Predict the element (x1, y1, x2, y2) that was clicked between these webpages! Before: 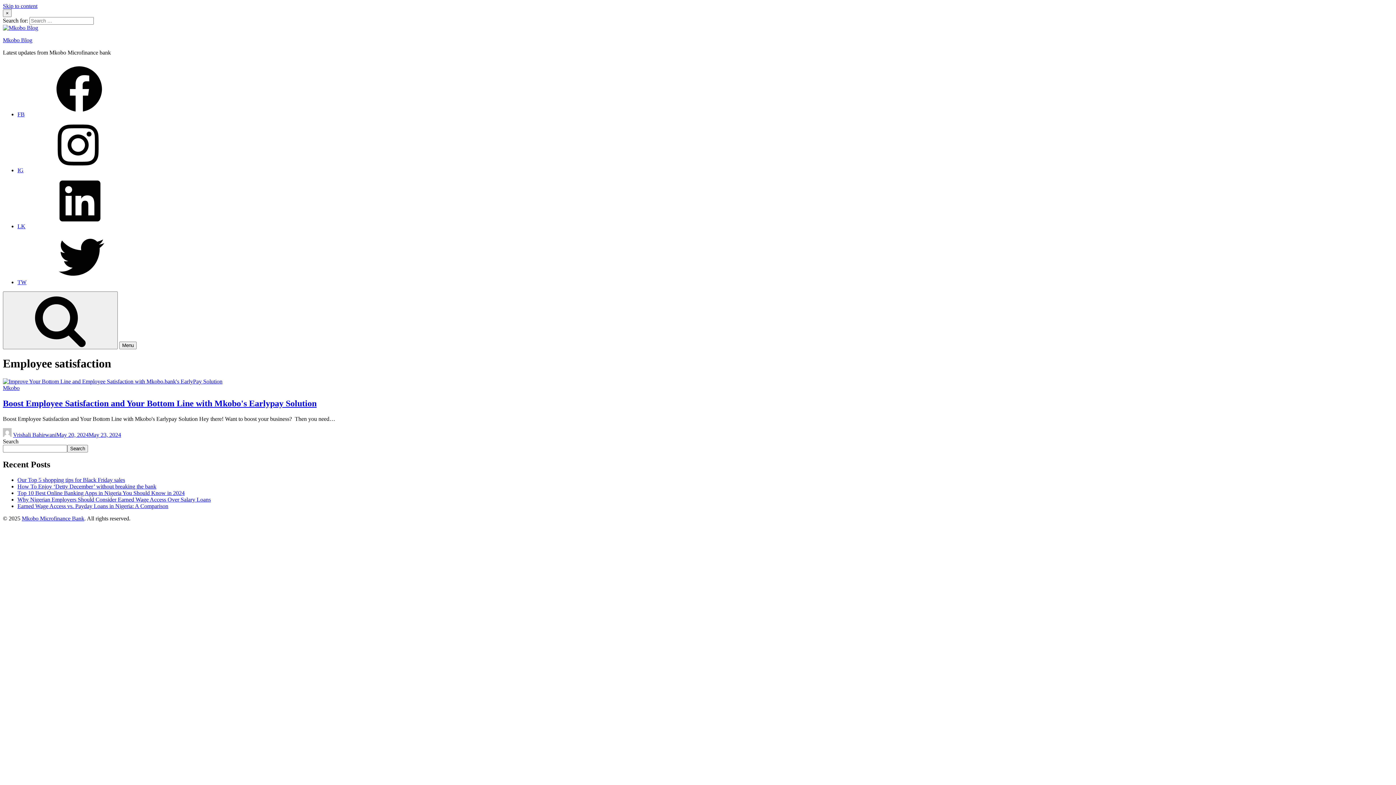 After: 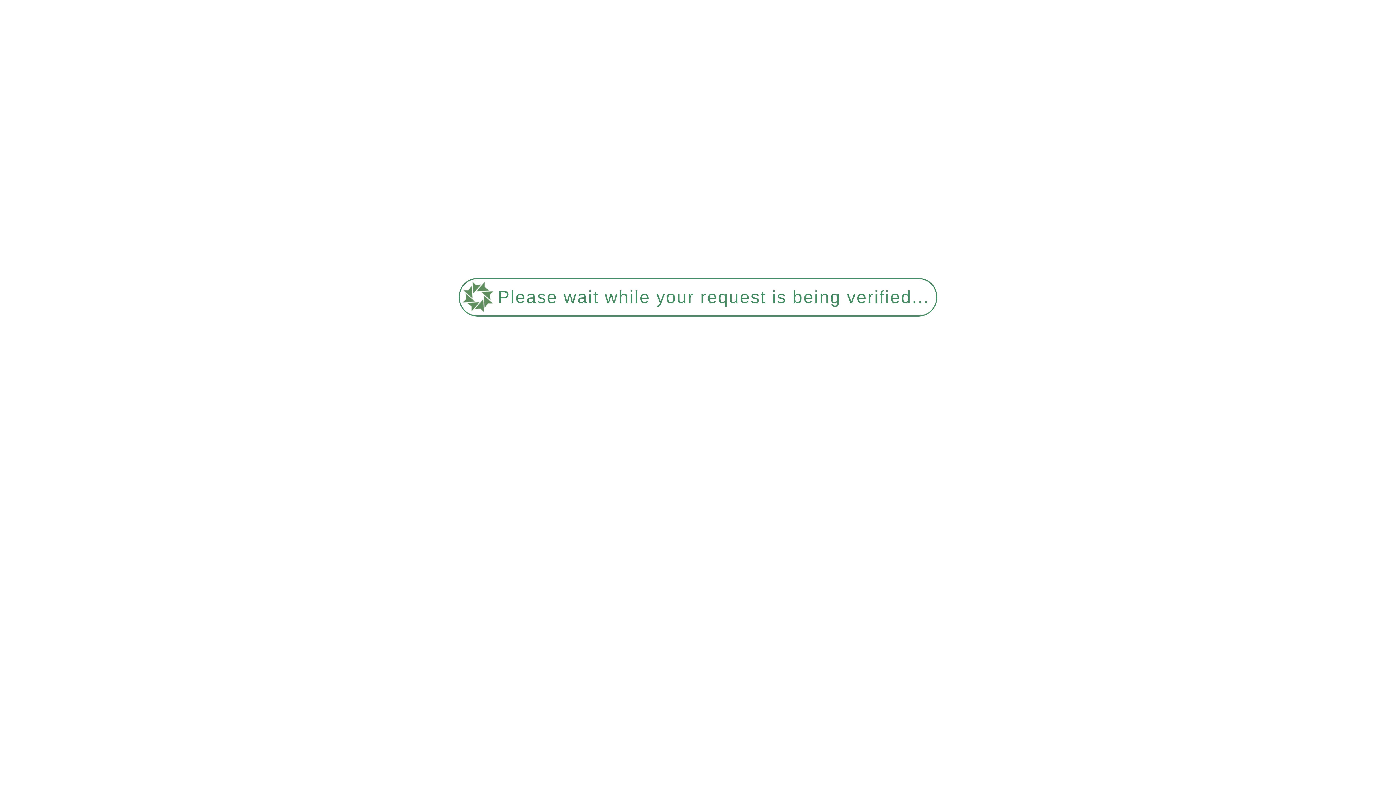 Action: bbox: (2, 378, 222, 384)